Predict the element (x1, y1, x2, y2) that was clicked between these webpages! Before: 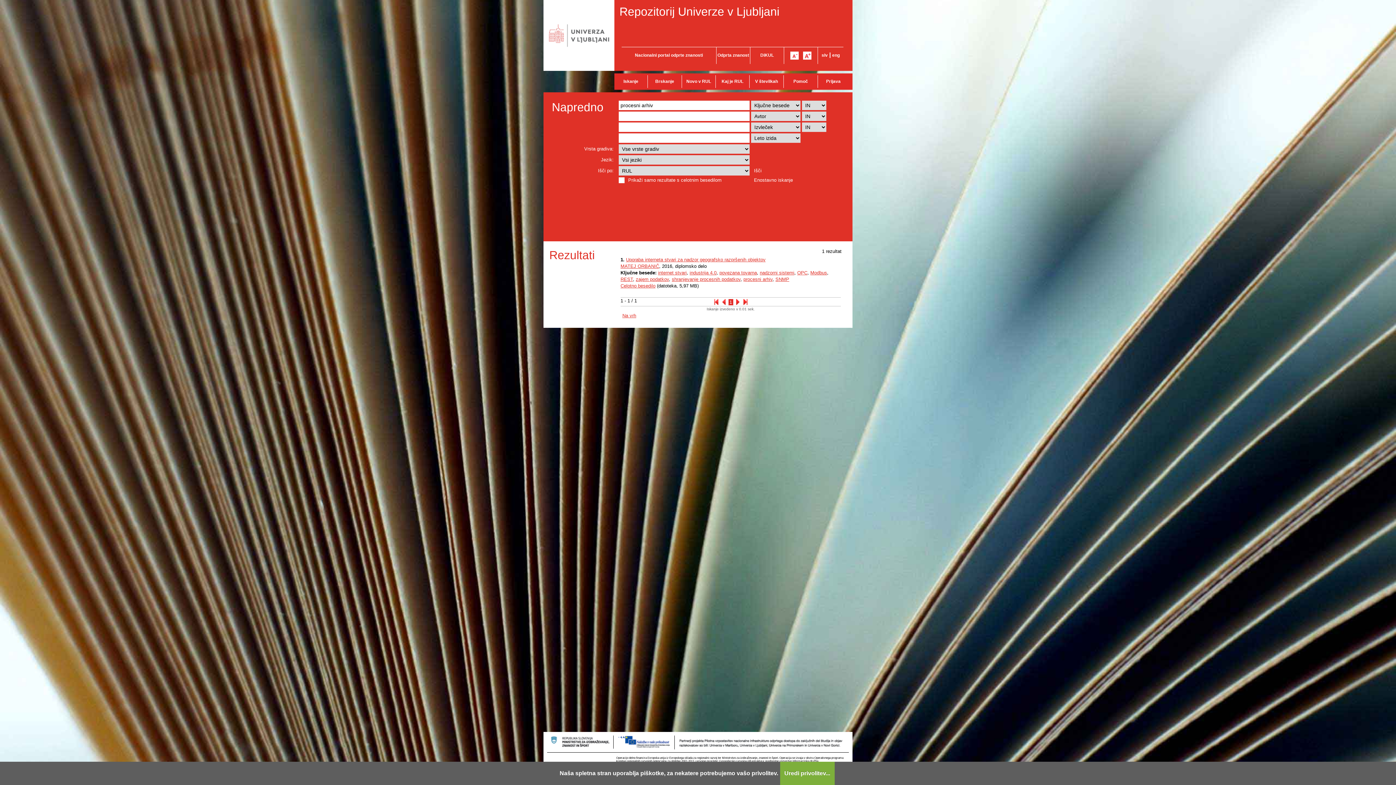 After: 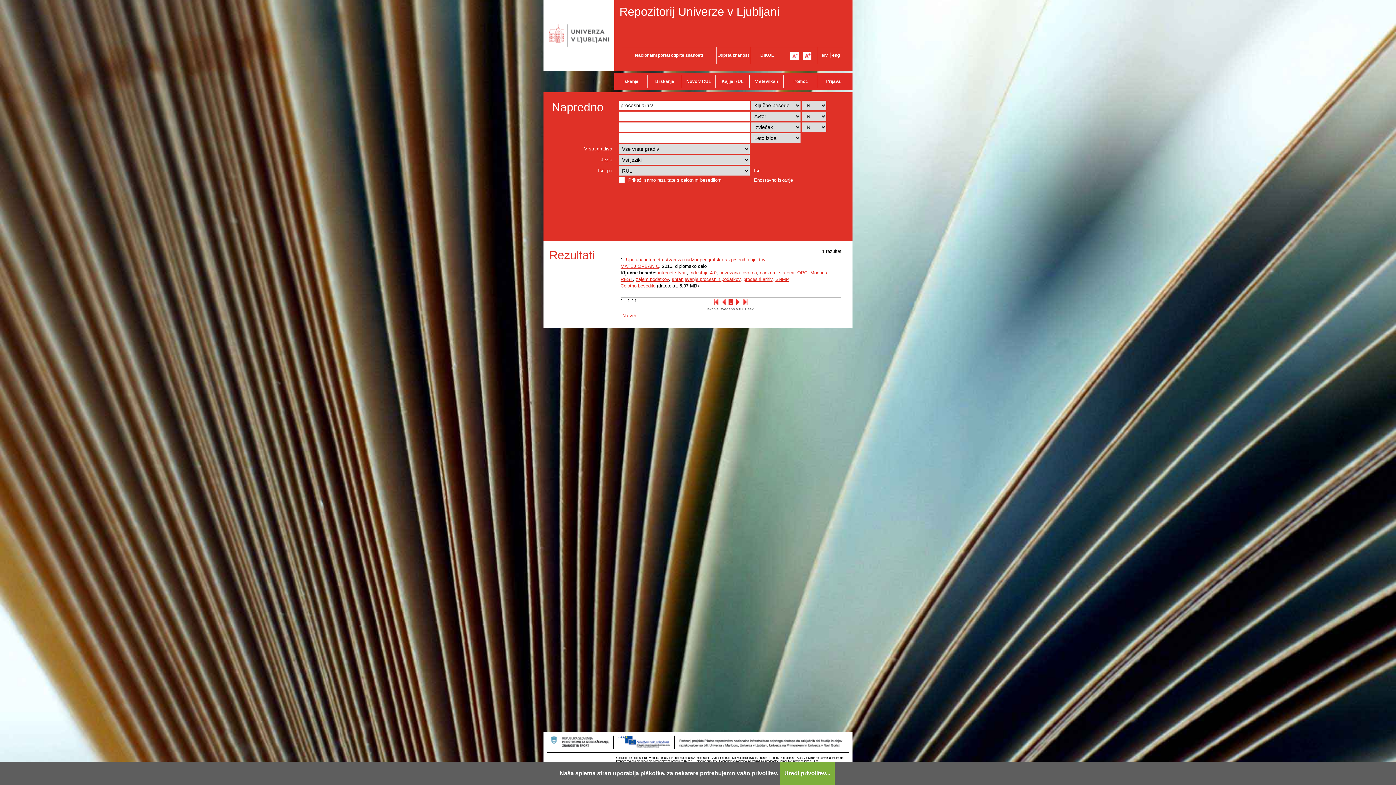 Action: bbox: (719, 299, 727, 305)